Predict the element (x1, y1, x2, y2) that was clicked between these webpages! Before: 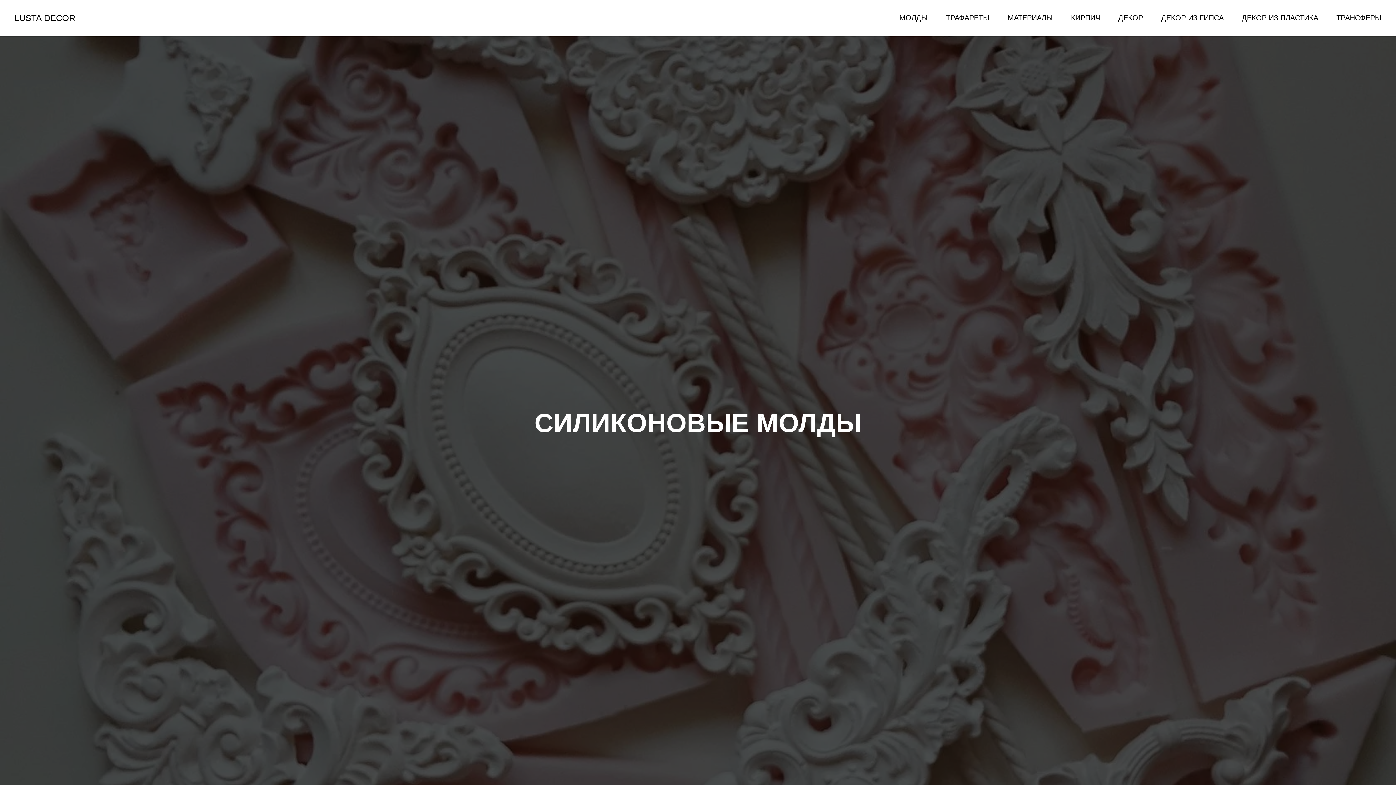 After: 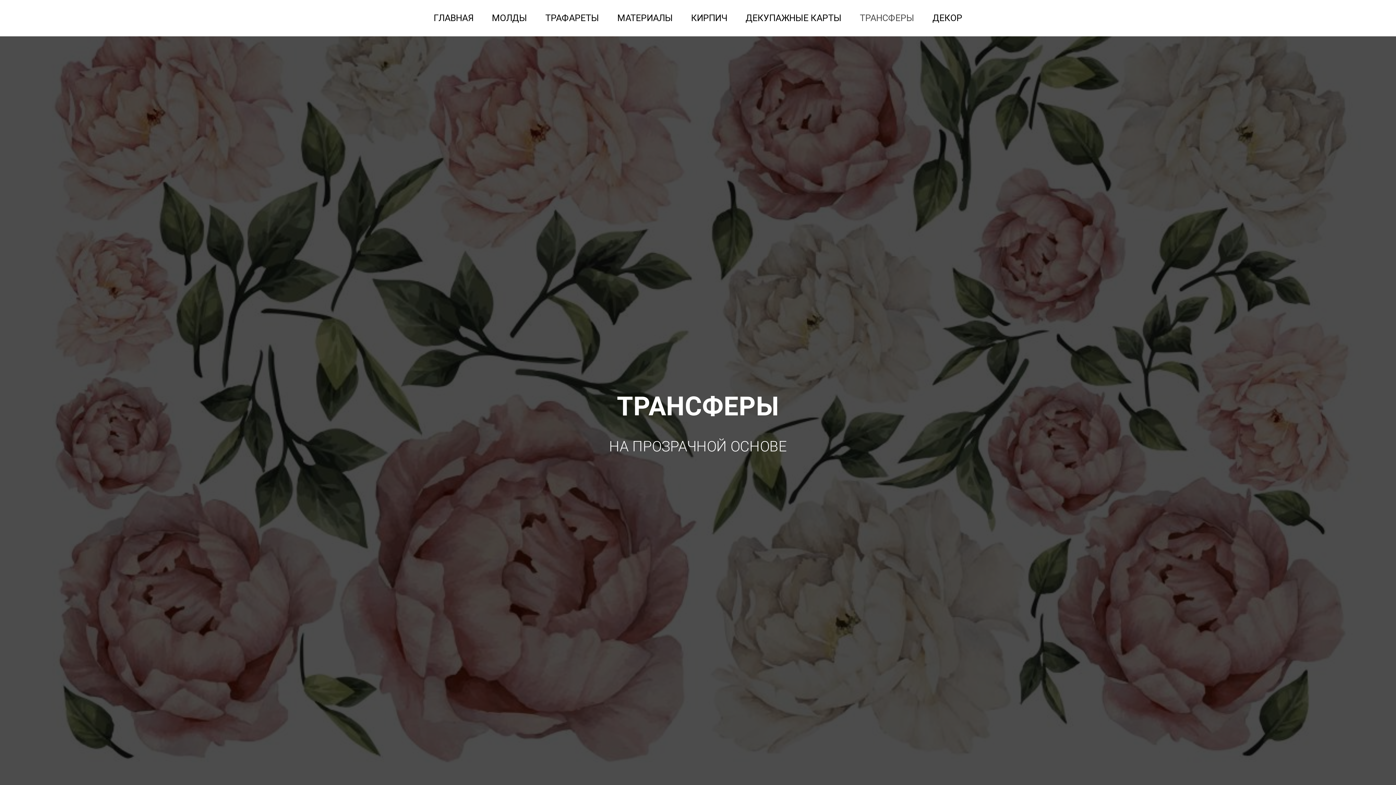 Action: label: ТРАНСФЕРЫ bbox: (1336, 13, 1381, 21)